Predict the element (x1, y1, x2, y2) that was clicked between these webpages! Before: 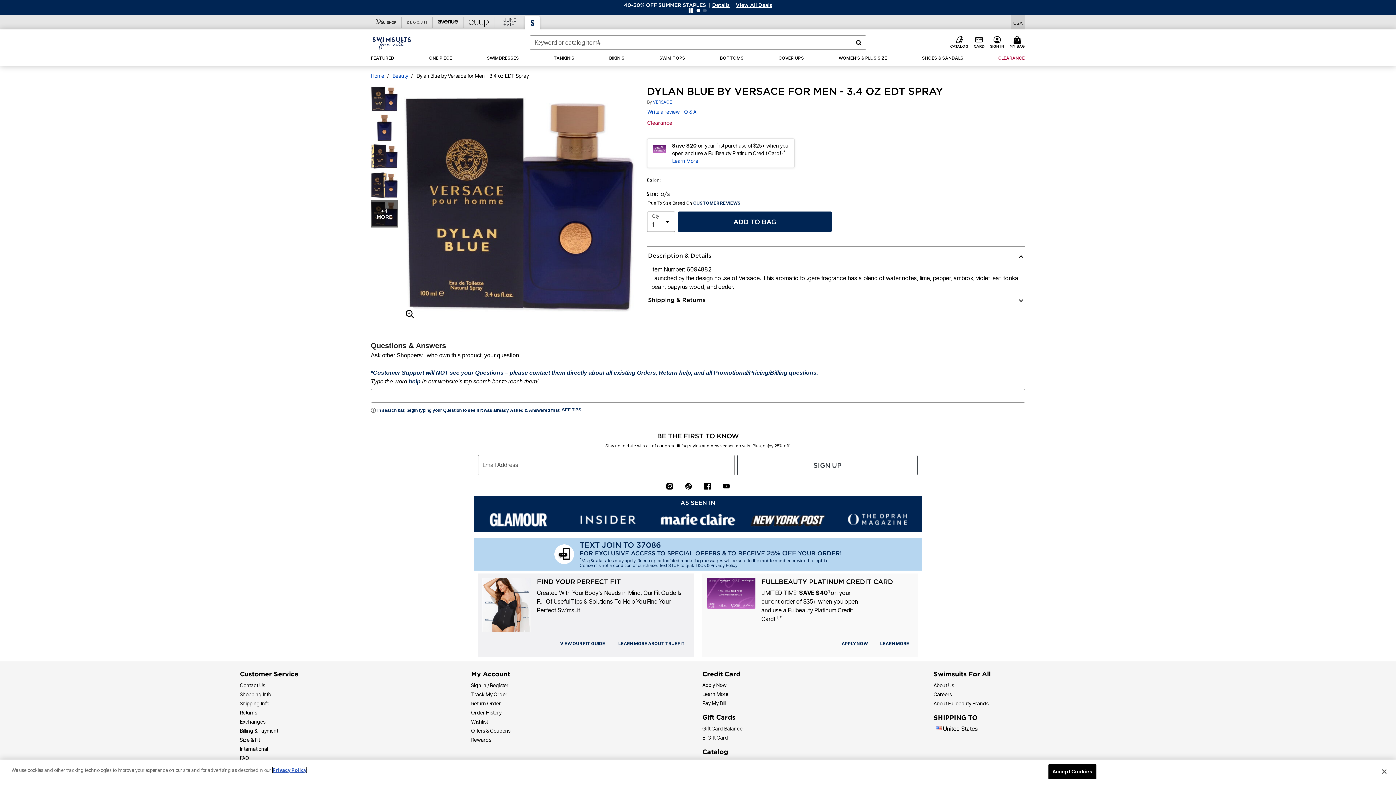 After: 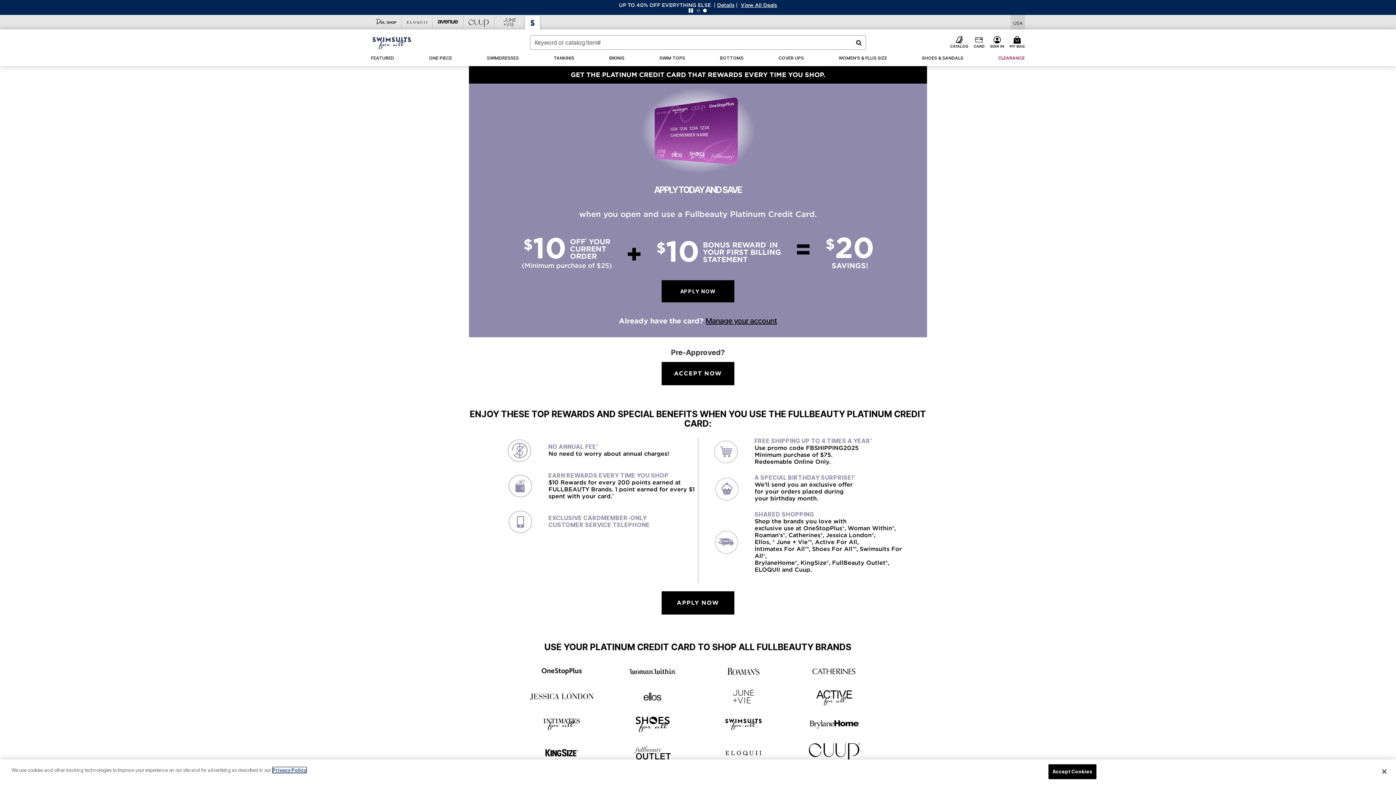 Action: label: Learn More - Get more information about our credit card bbox: (702, 608, 728, 614)